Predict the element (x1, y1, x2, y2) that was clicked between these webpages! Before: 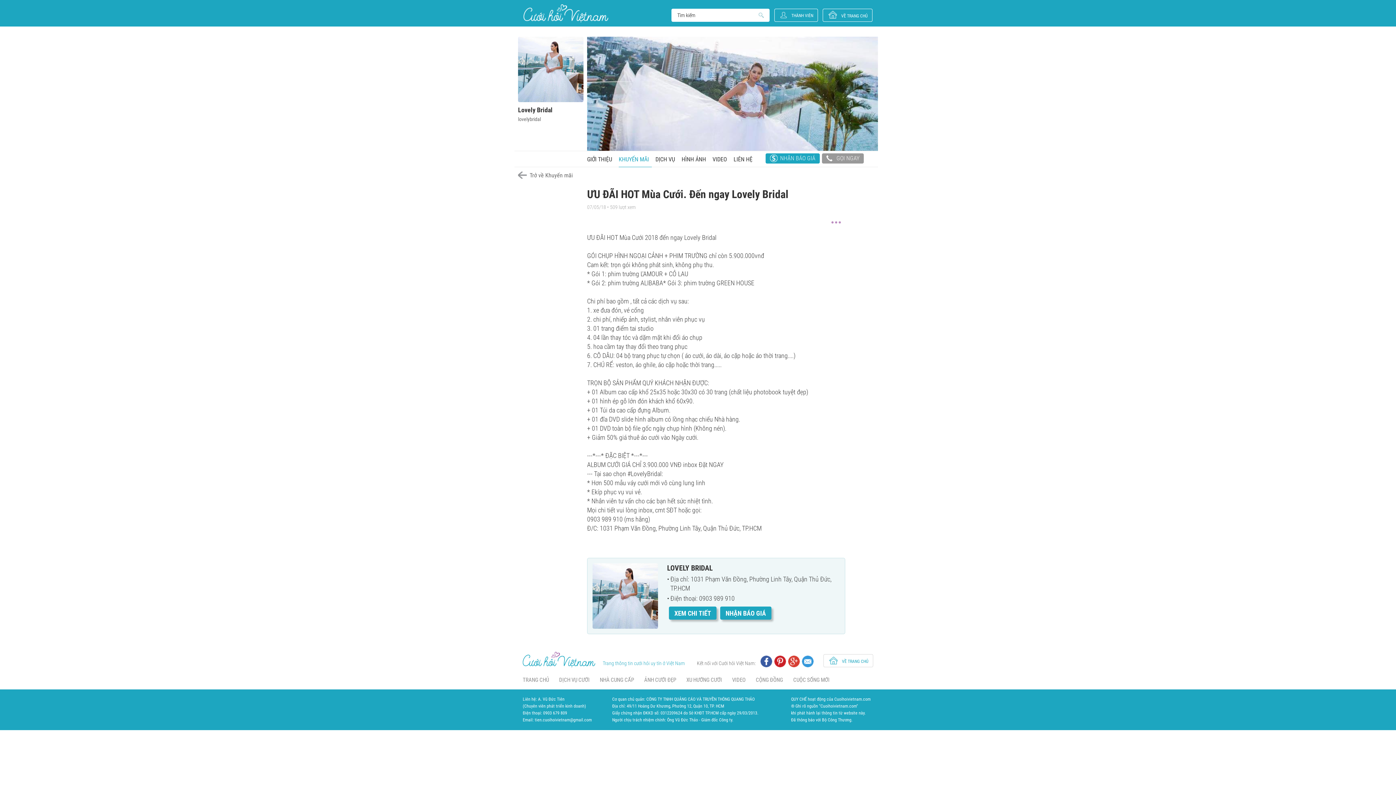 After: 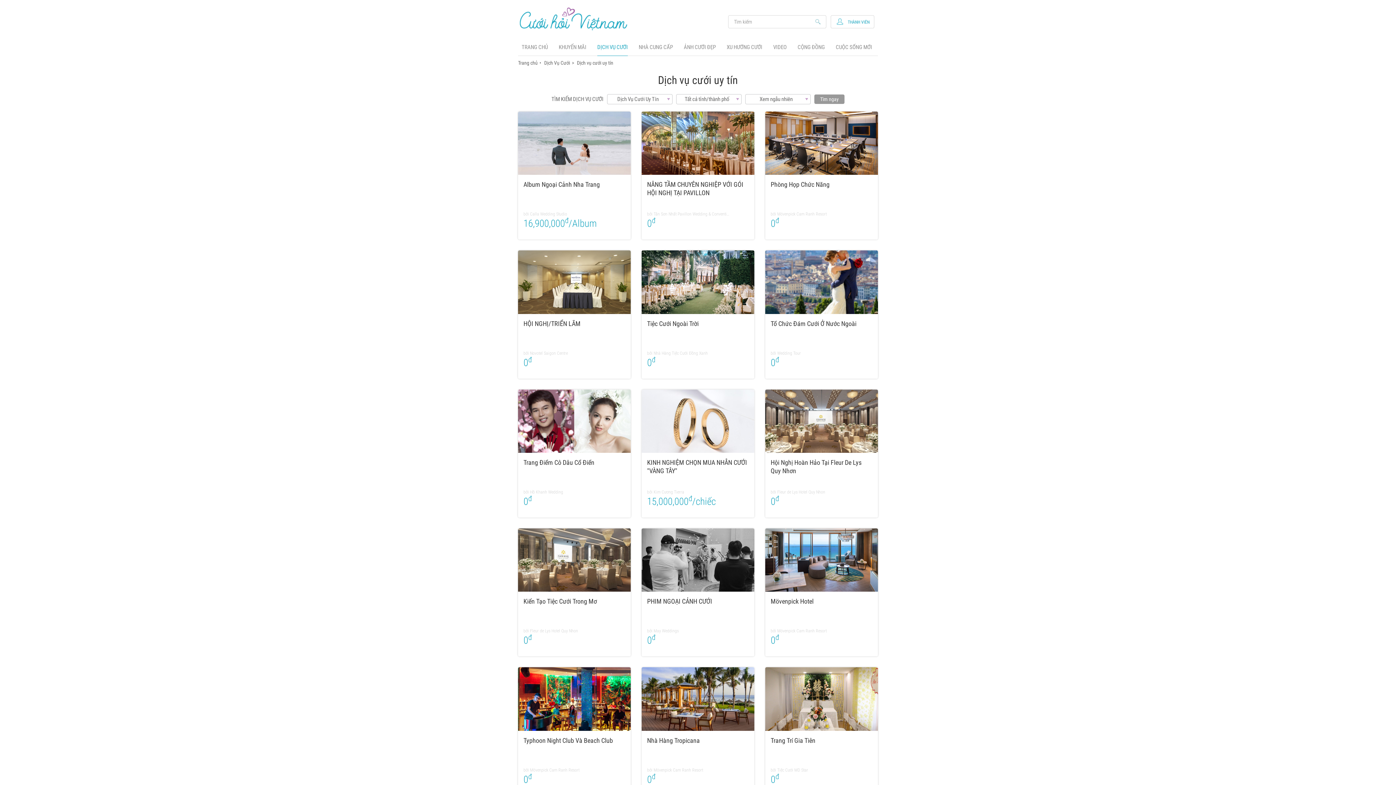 Action: label: DỊCH VỤ CƯỚI bbox: (559, 674, 589, 686)